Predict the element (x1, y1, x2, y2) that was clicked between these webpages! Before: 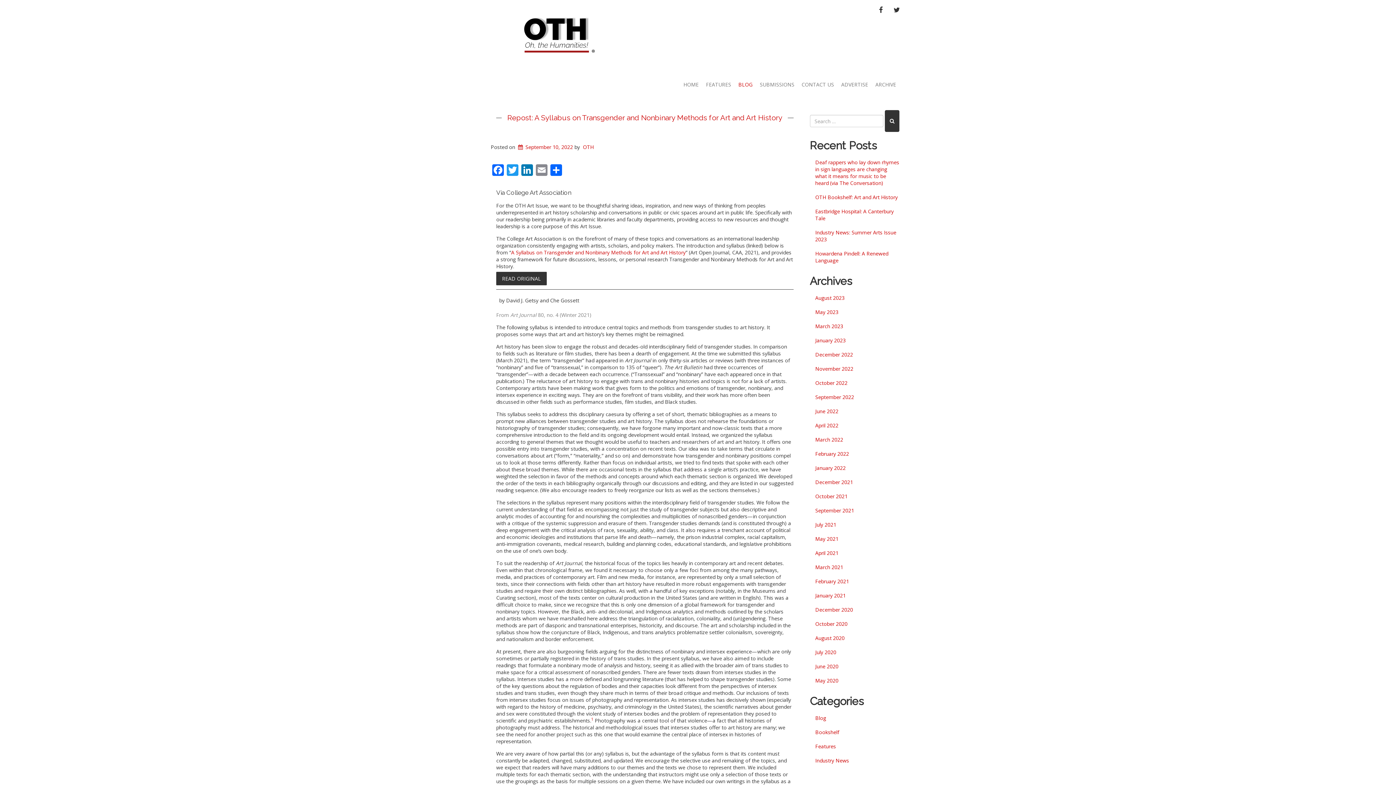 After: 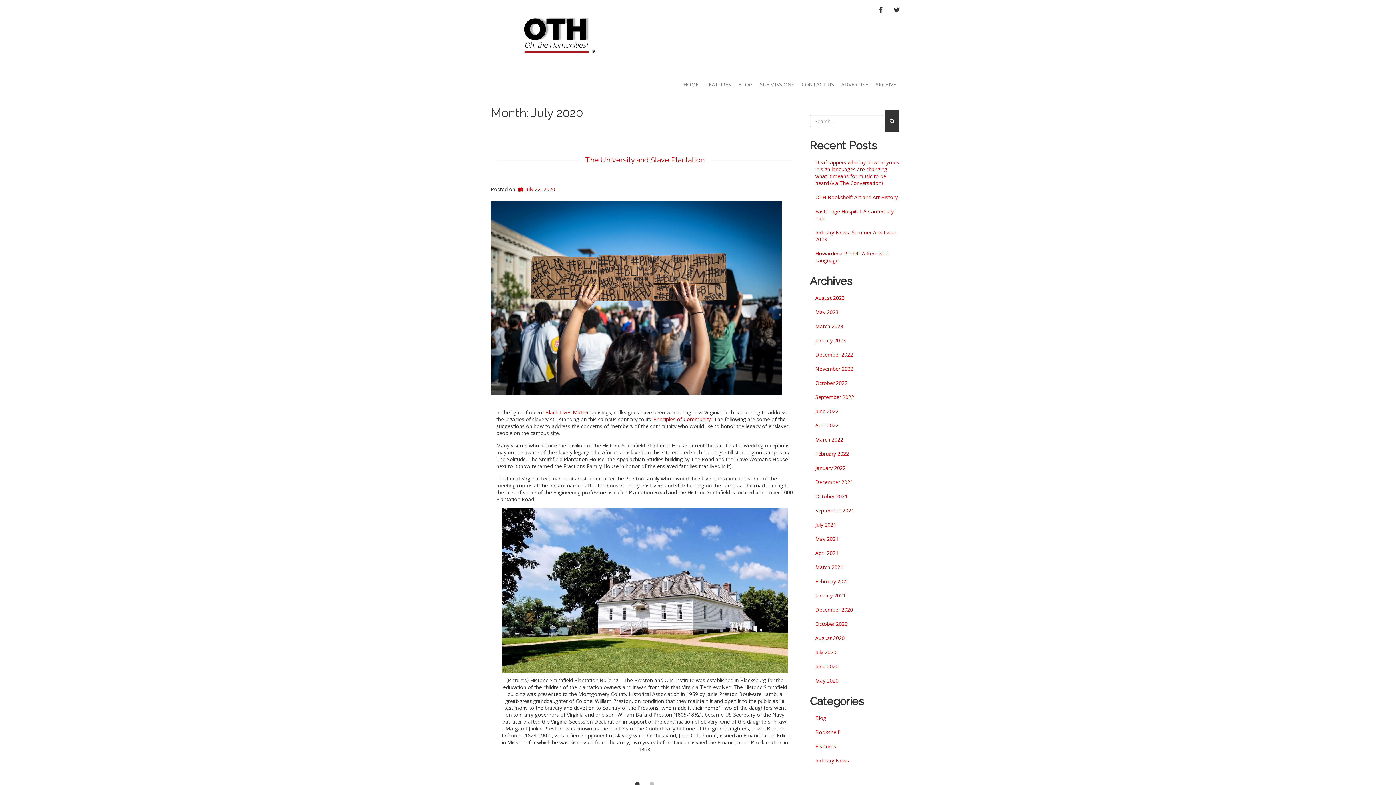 Action: label: July 2020 bbox: (810, 645, 905, 659)